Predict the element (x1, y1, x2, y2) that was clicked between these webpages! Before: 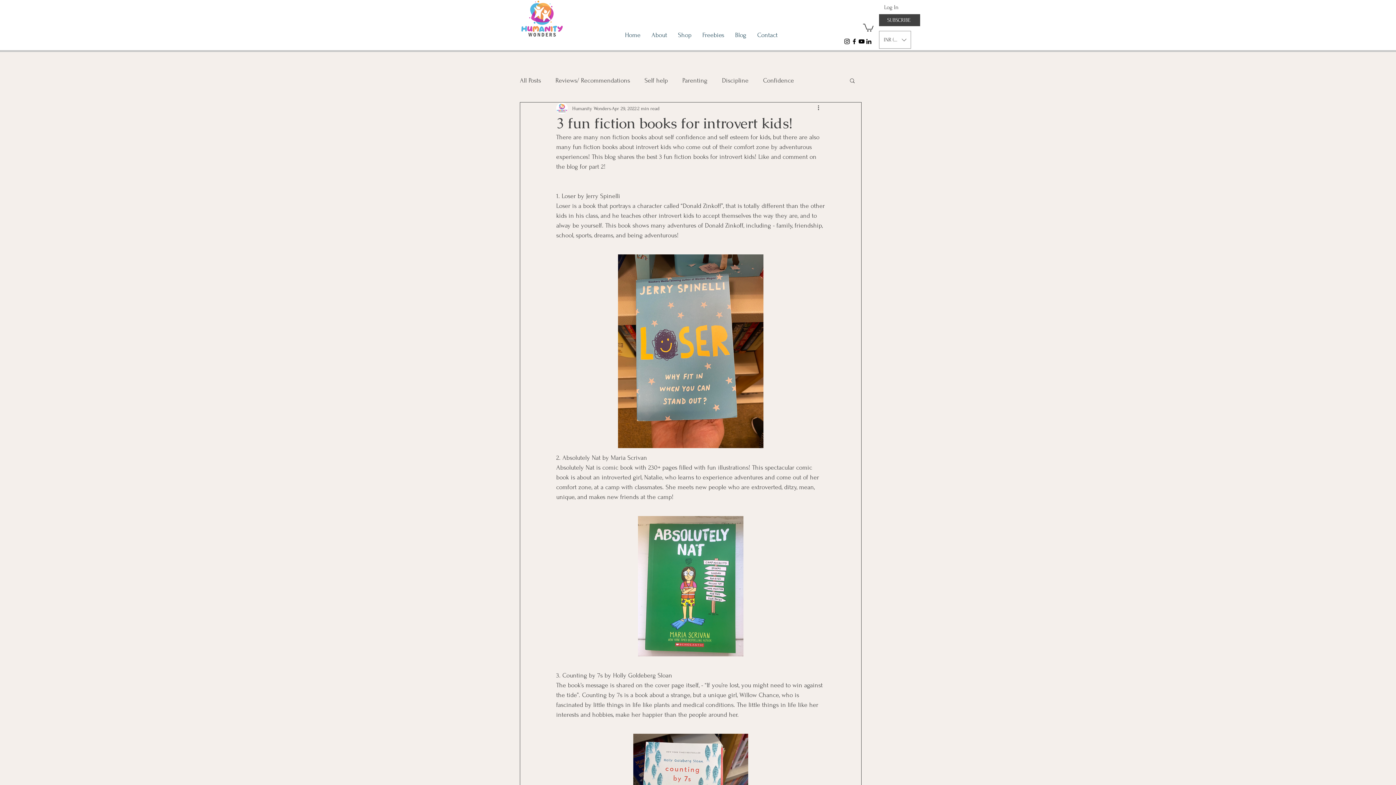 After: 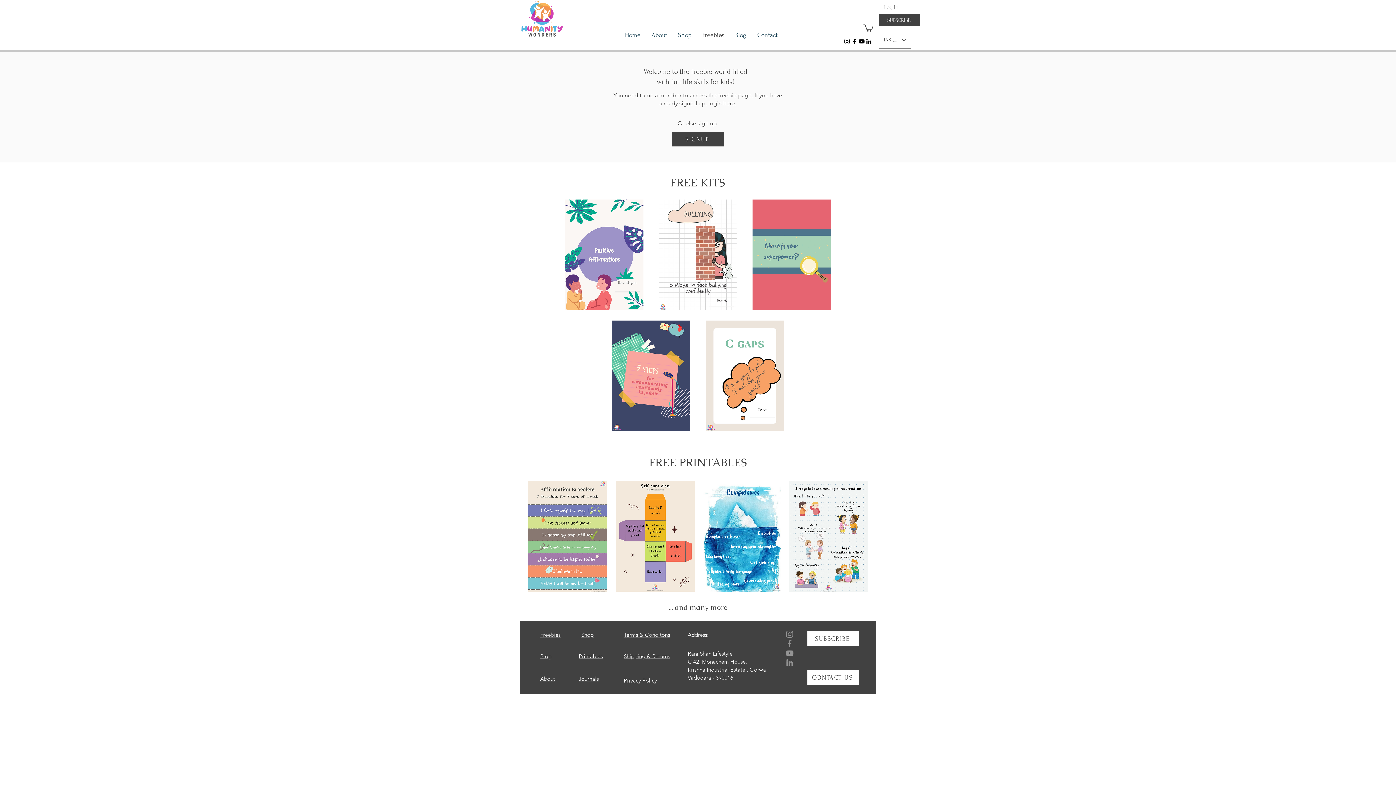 Action: label: Freebies bbox: (697, 26, 729, 44)